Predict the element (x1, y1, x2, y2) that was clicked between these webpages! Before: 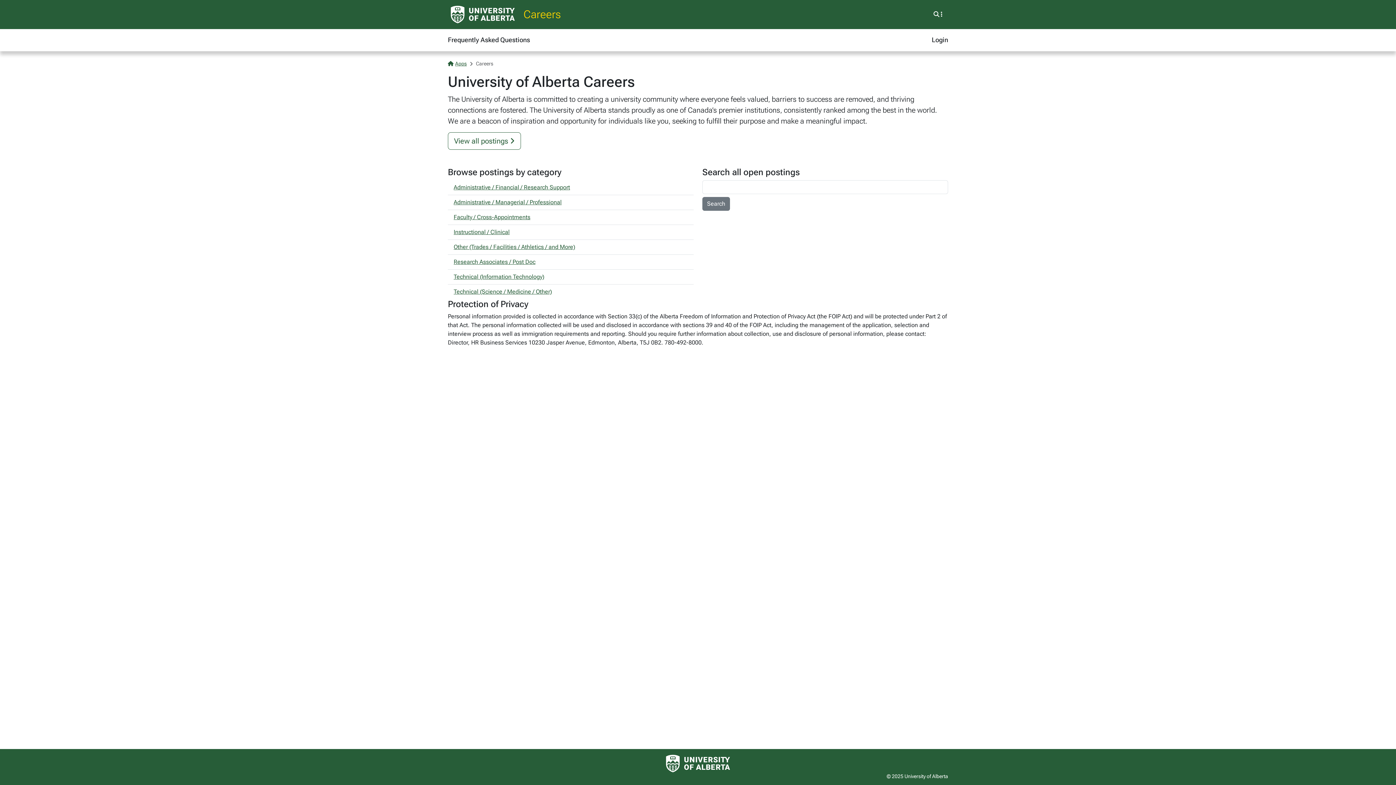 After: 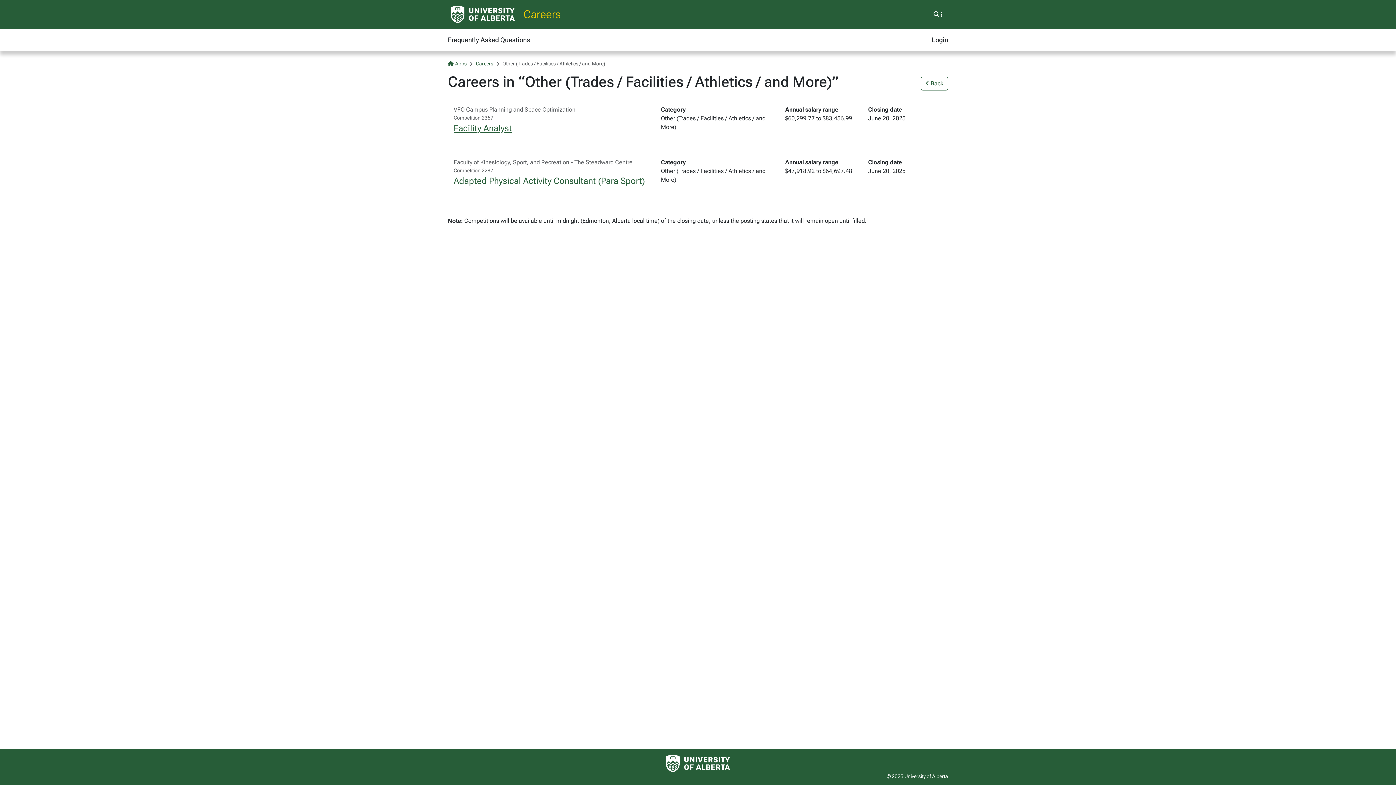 Action: label: Other (Trades / Facilities / Athletics / and More) bbox: (448, 240, 693, 254)